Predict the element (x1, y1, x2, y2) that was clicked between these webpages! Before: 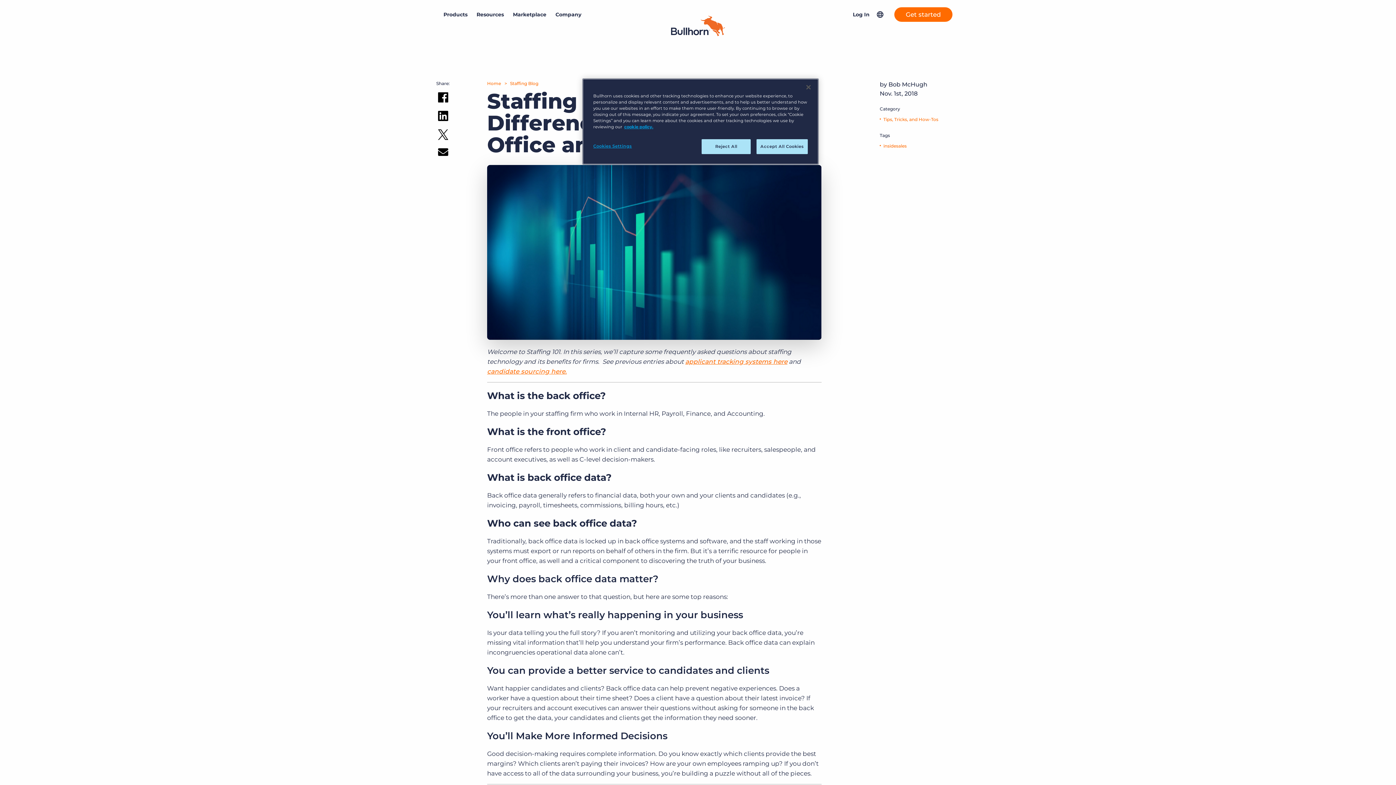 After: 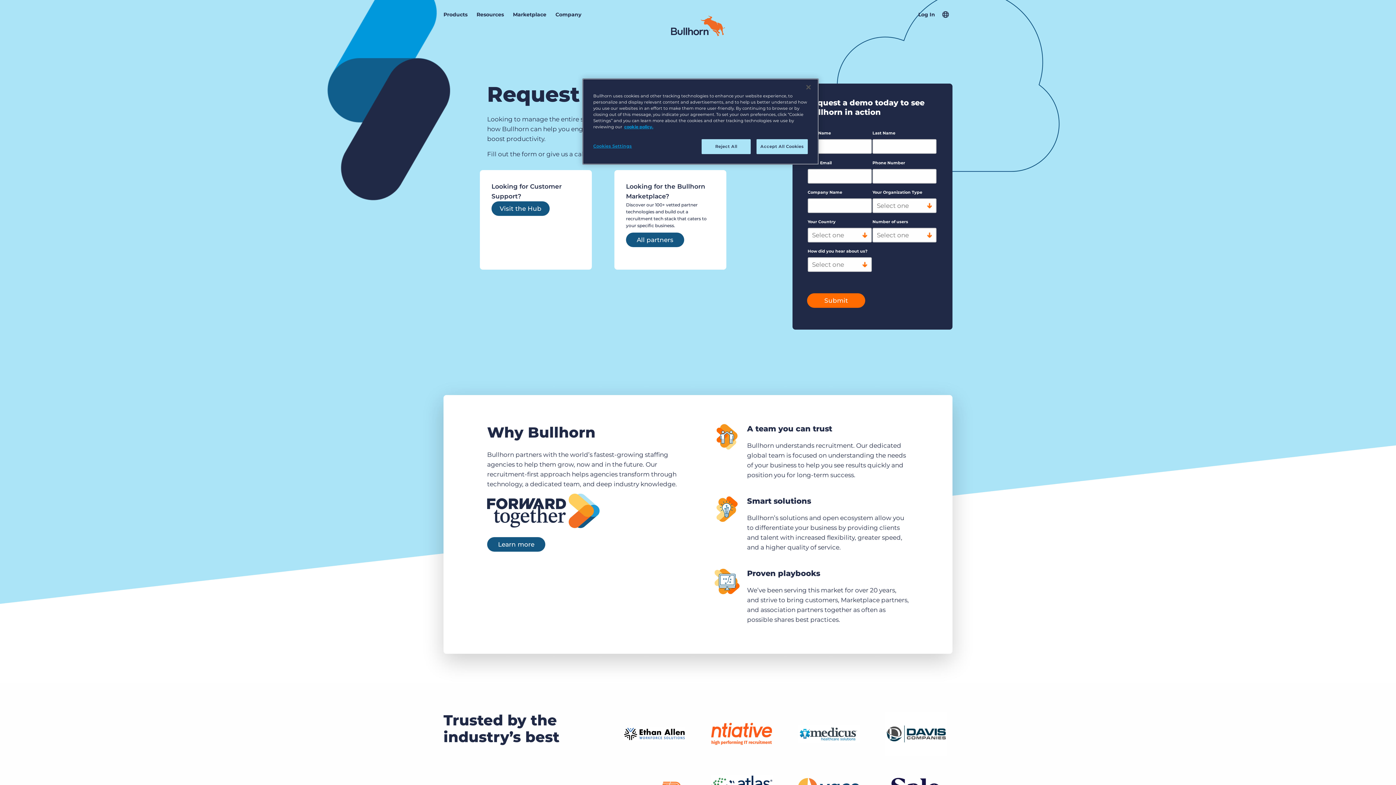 Action: label: Get started bbox: (894, 7, 952, 21)